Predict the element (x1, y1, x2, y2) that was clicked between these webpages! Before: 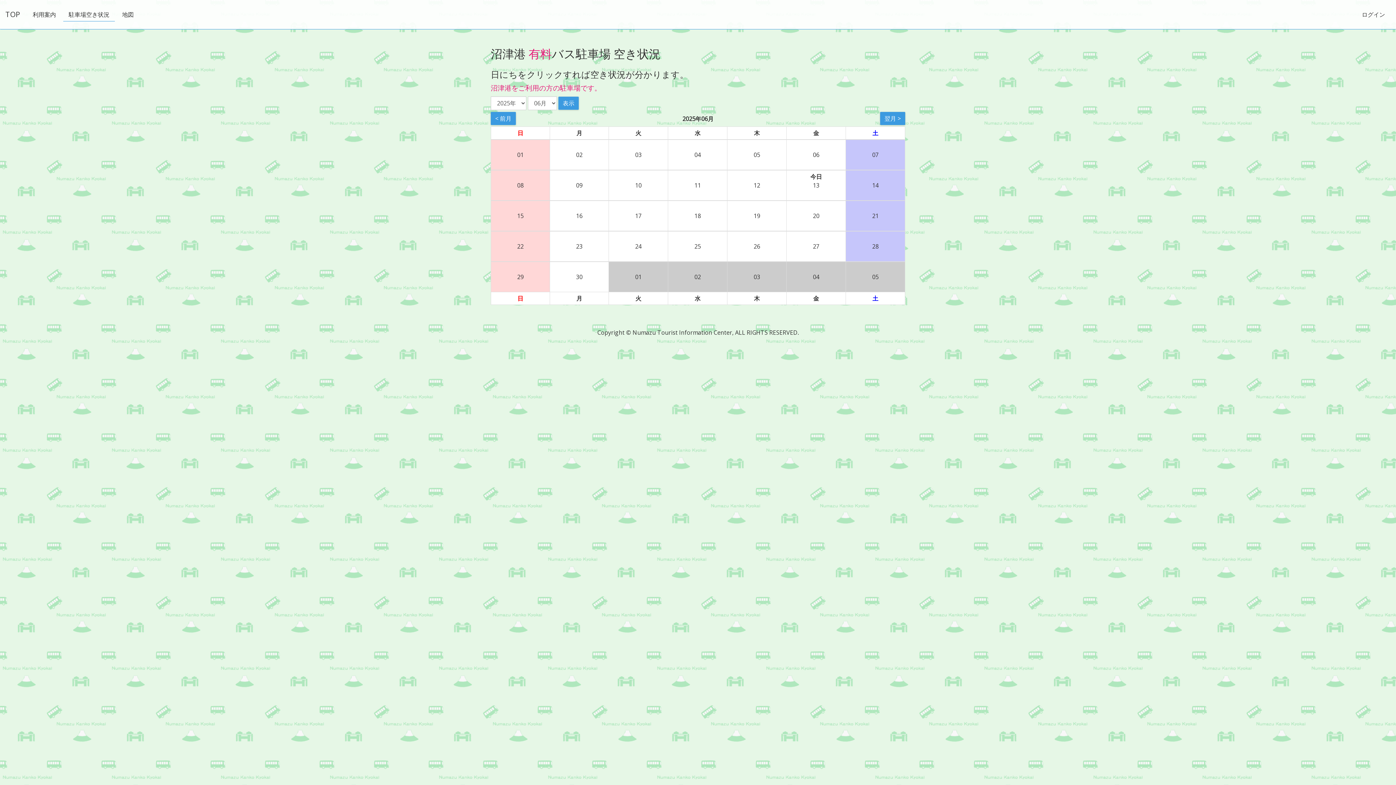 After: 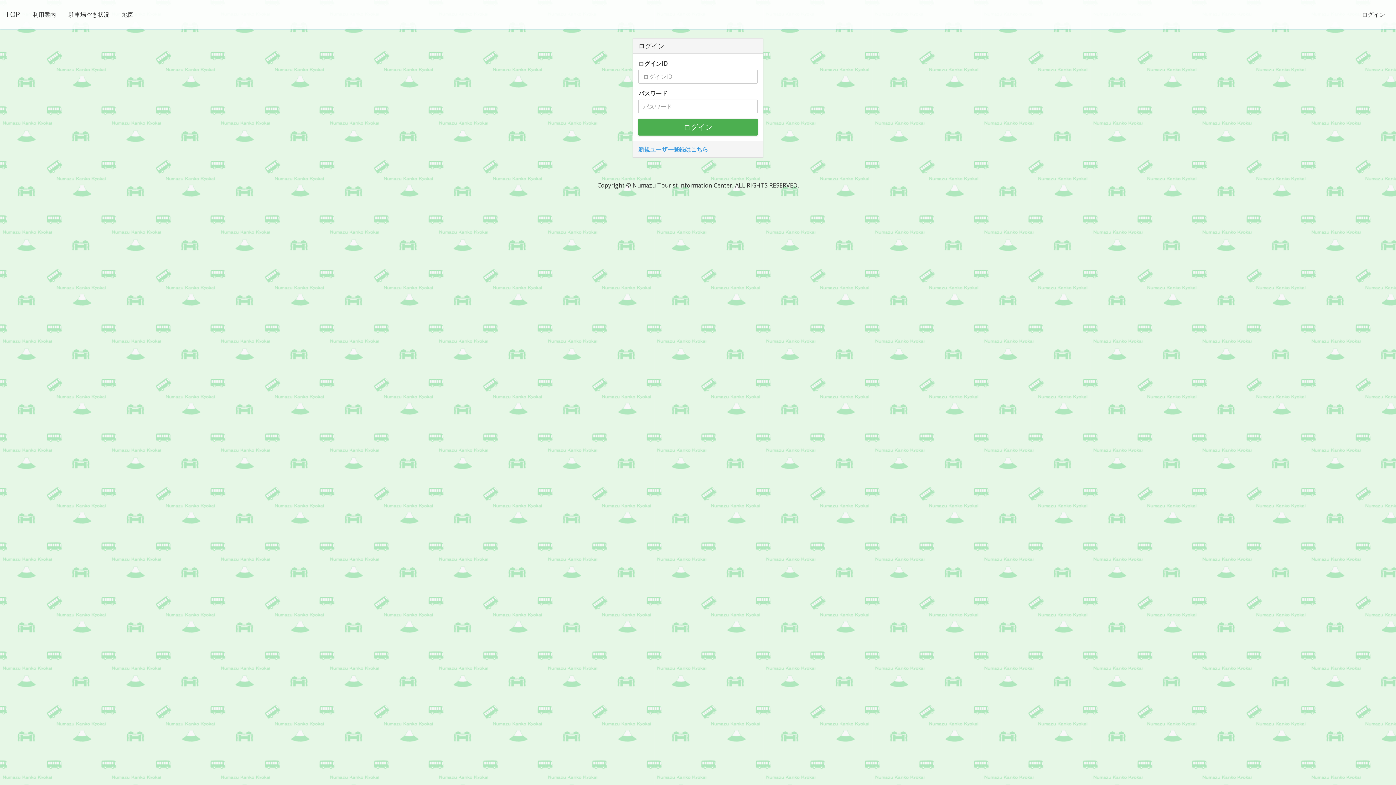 Action: bbox: (1356, 7, 1390, 21) label: ログイン